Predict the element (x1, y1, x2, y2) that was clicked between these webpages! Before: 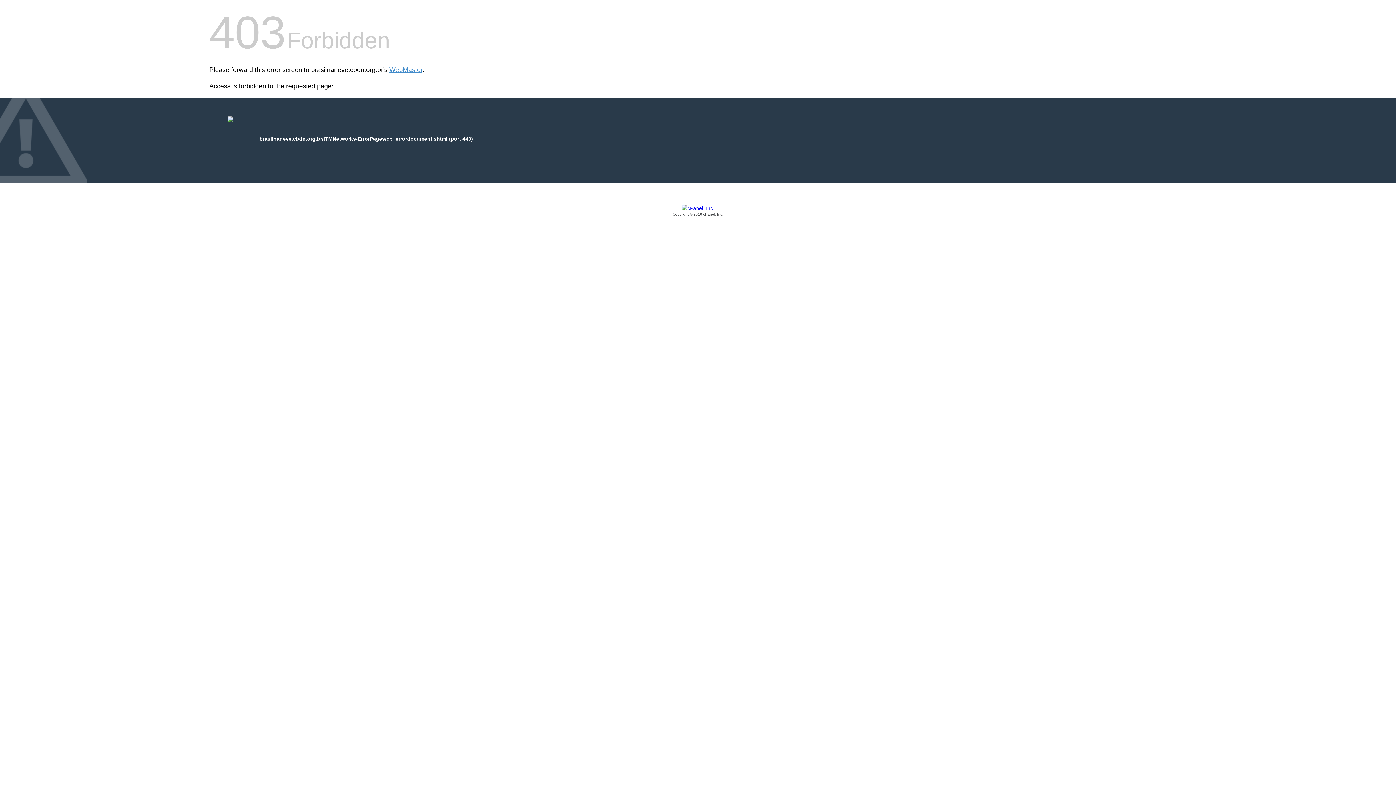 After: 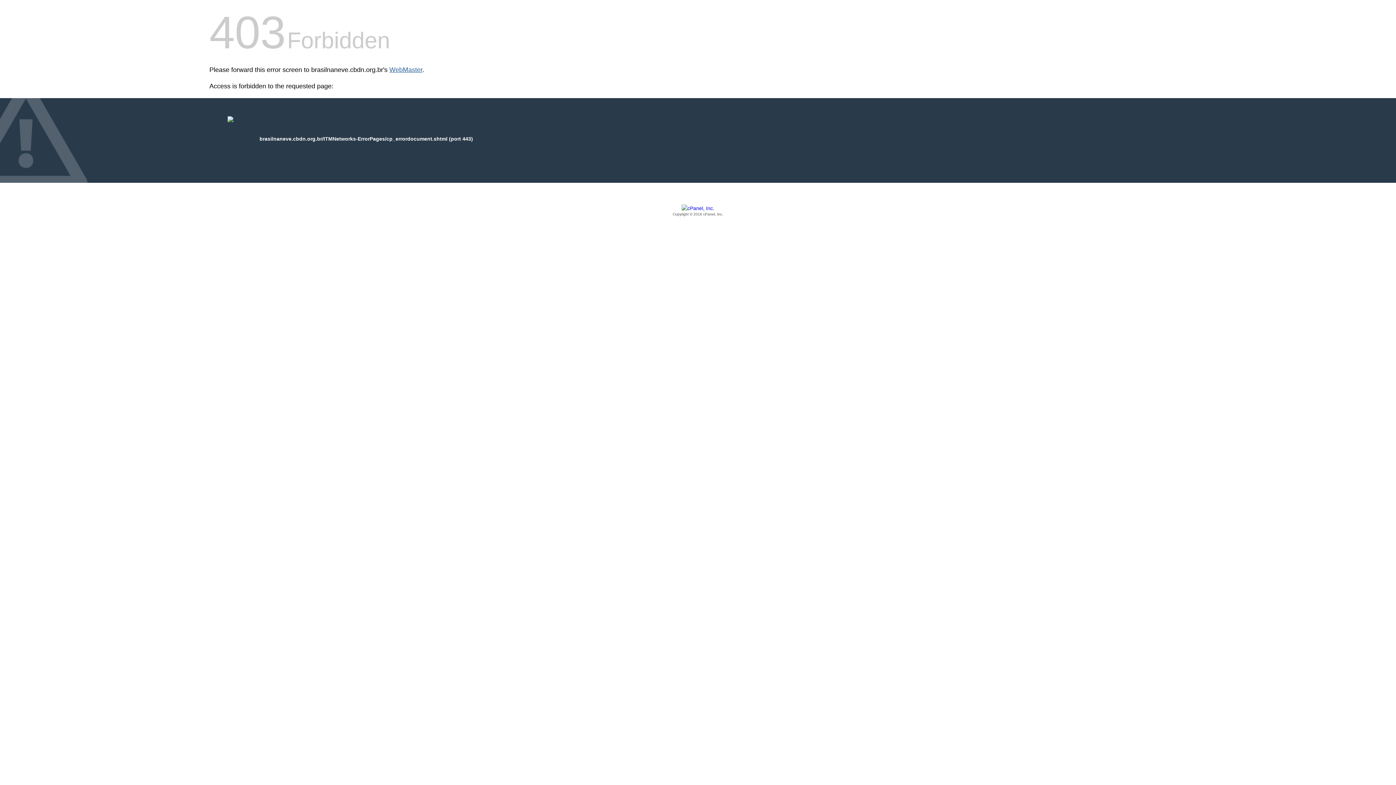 Action: bbox: (389, 66, 422, 73) label: WebMaster